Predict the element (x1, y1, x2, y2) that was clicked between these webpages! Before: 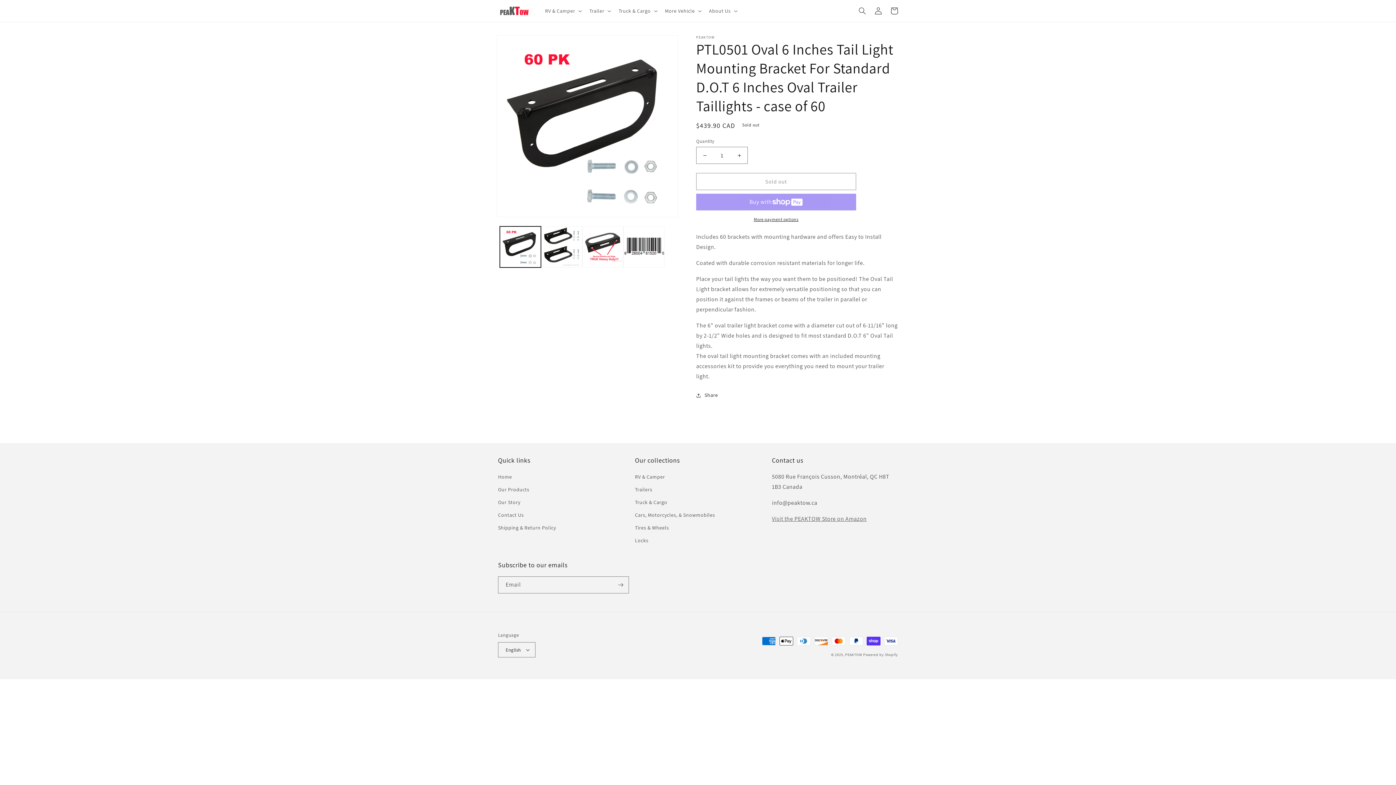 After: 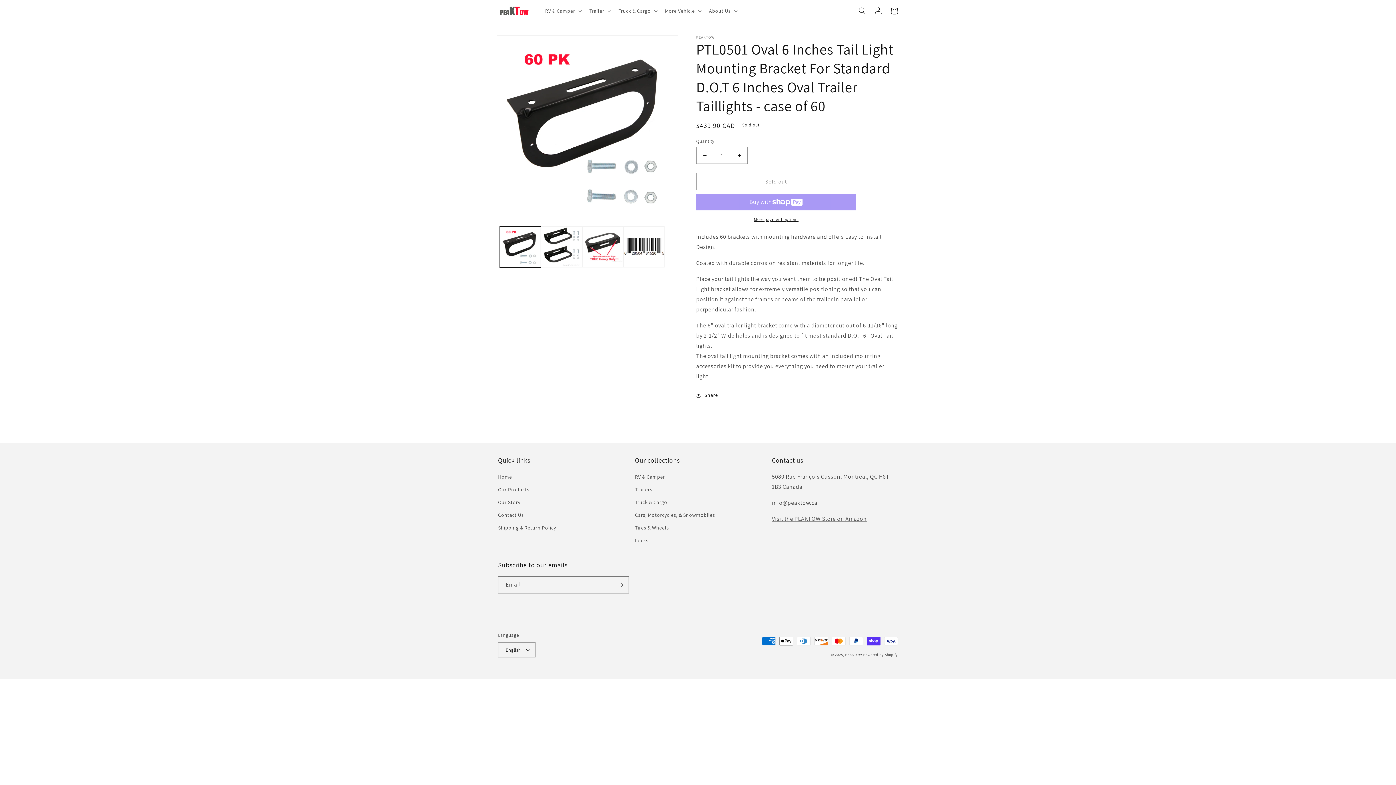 Action: bbox: (696, 216, 856, 222) label: More payment options